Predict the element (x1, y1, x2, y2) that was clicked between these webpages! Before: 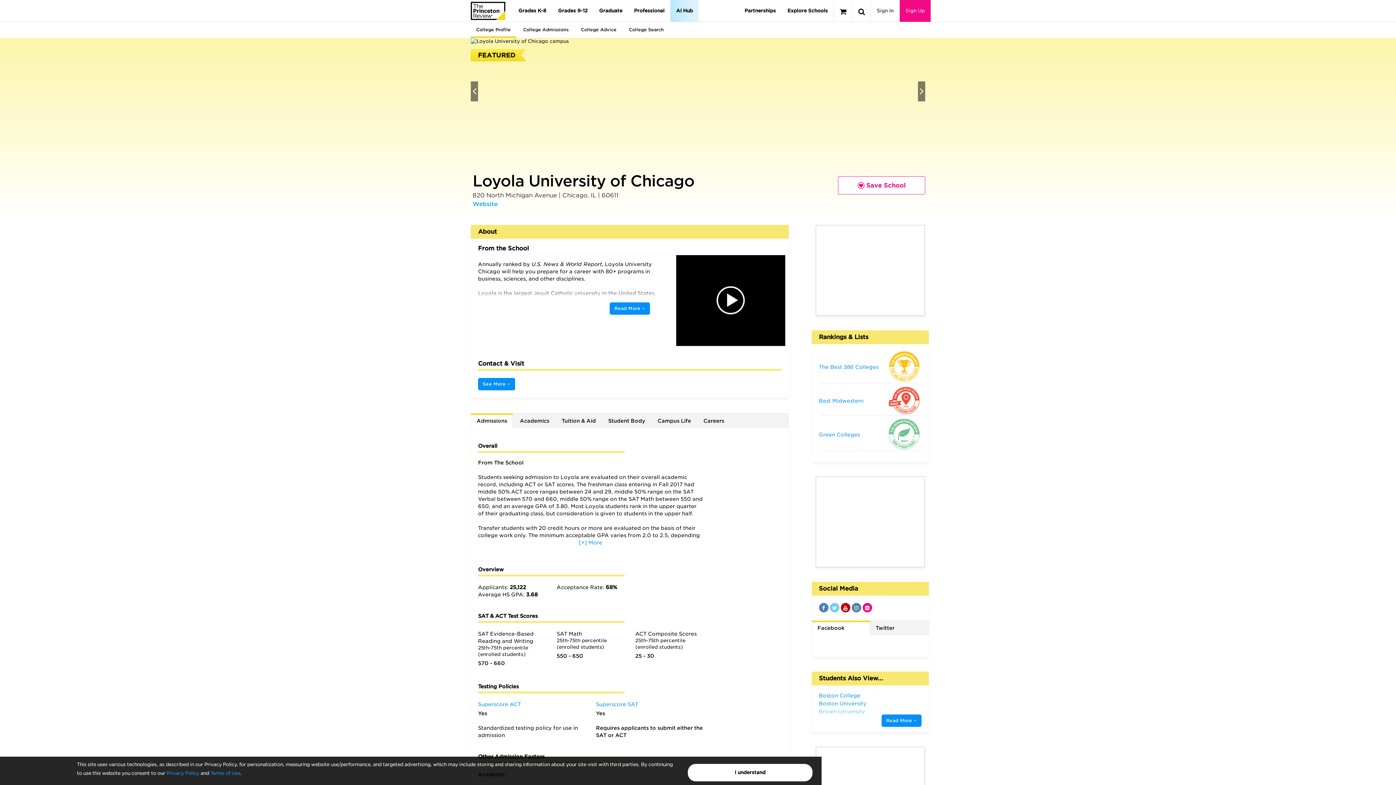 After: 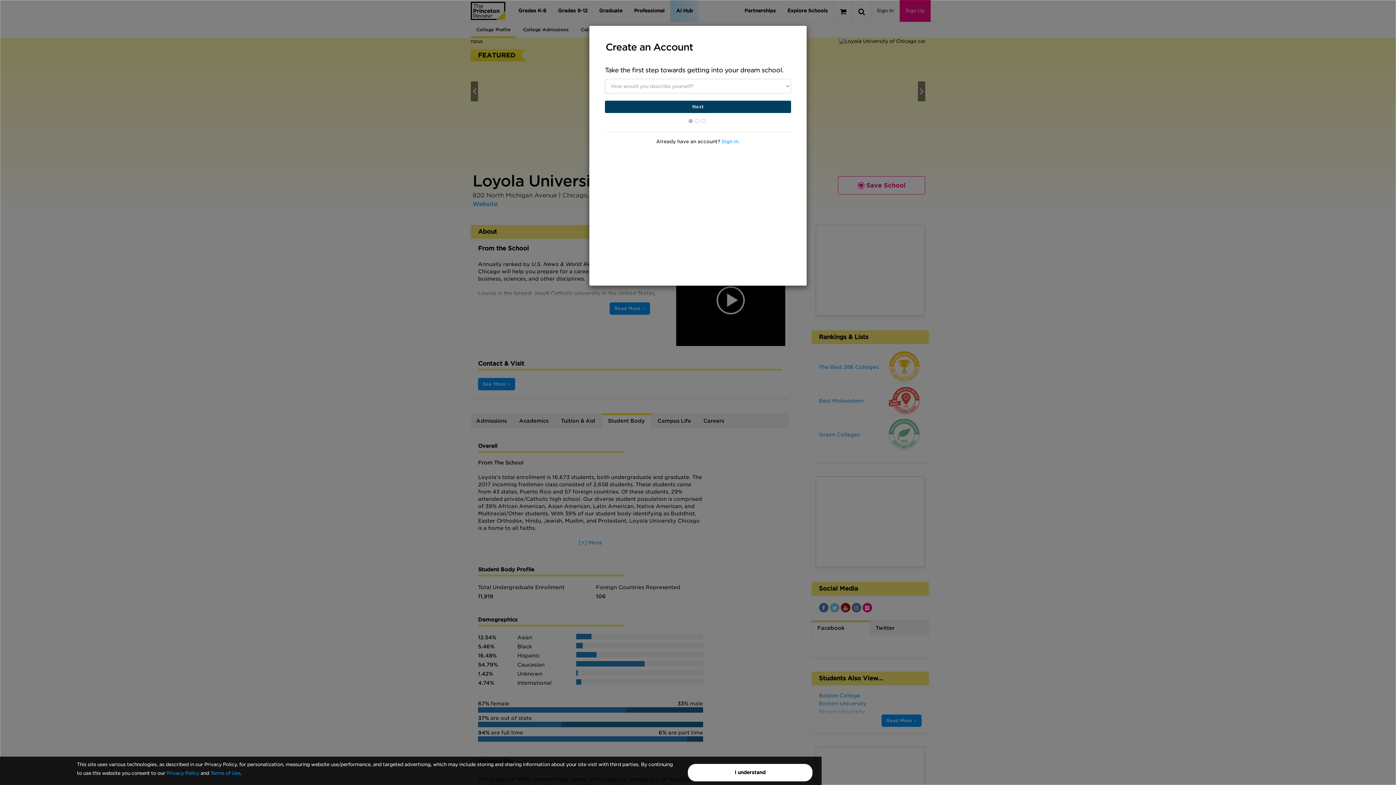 Action: bbox: (602, 413, 650, 428) label: Student Body